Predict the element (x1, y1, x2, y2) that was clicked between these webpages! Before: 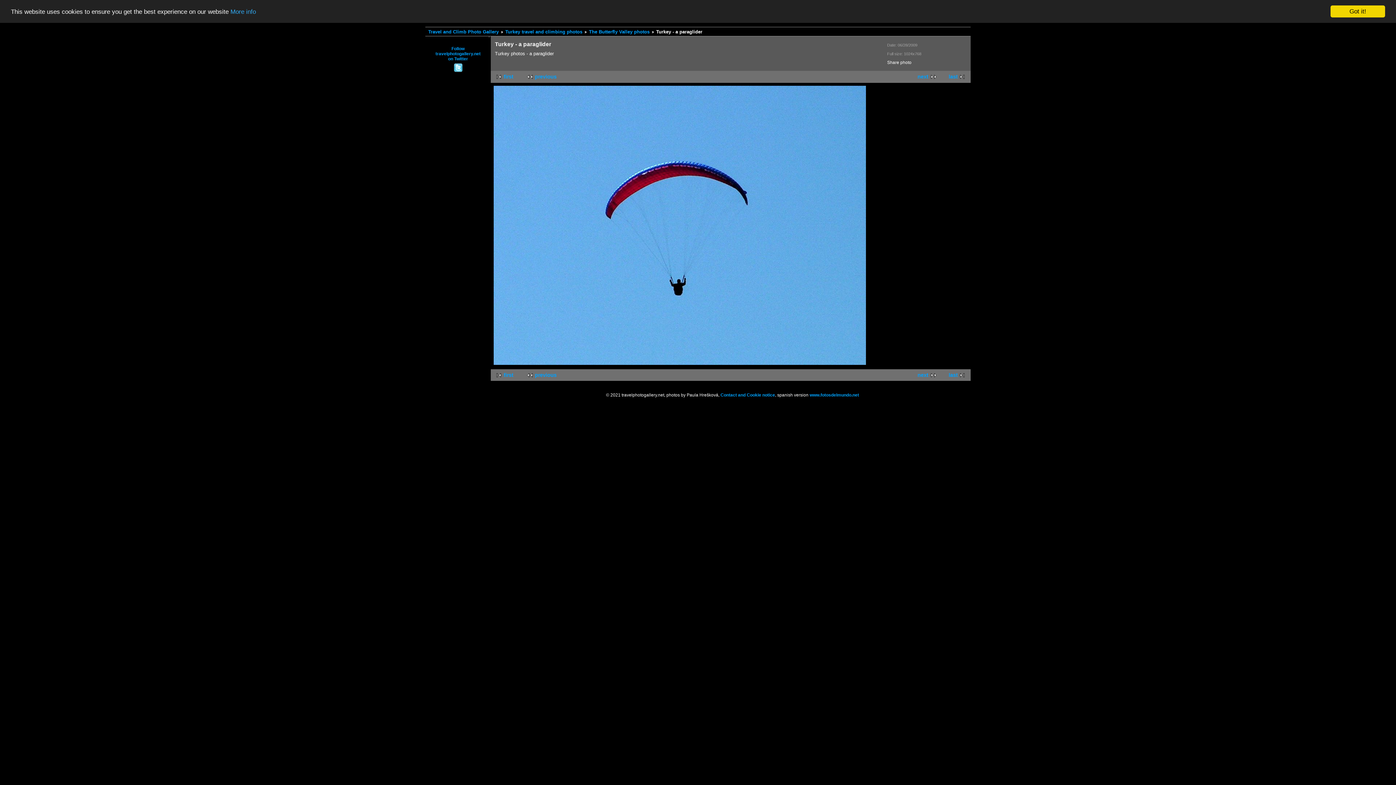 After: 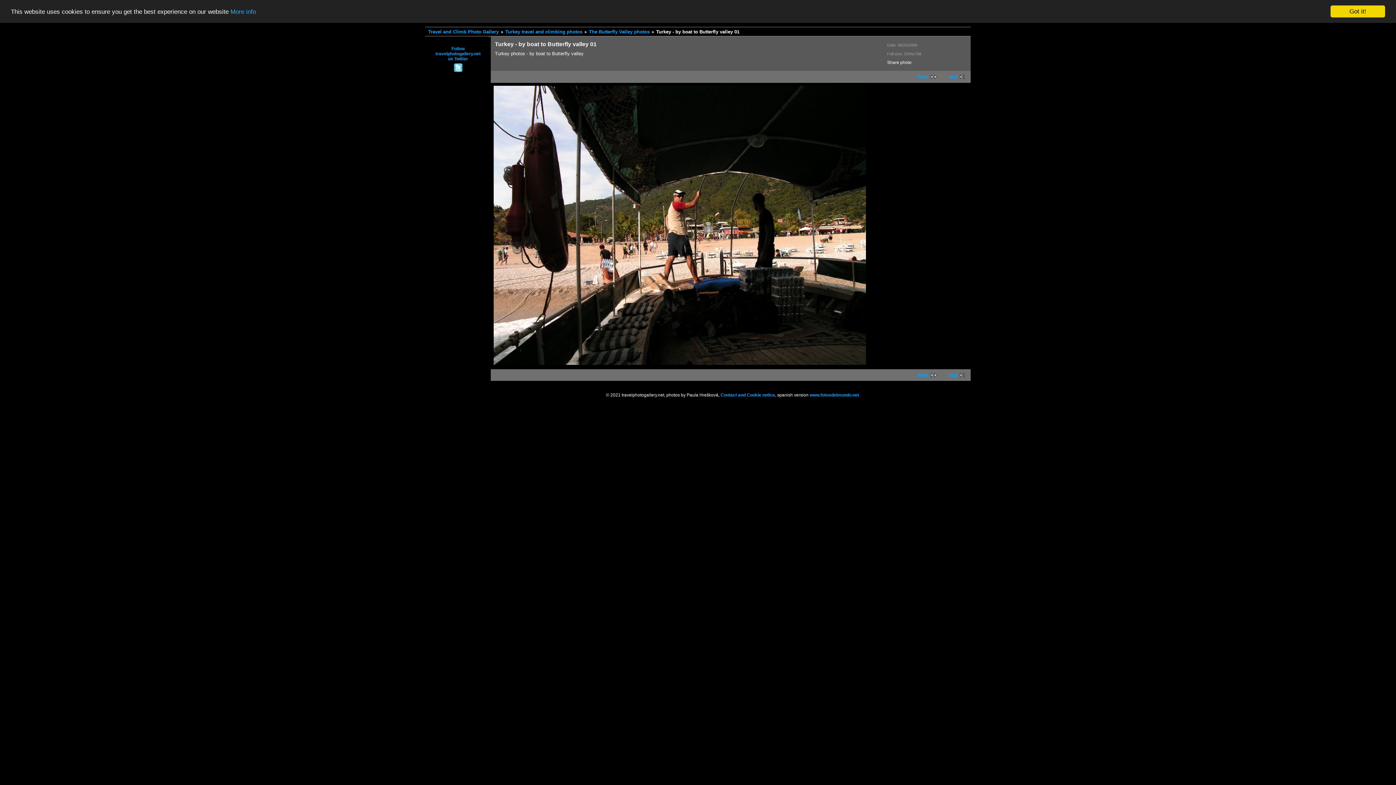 Action: bbox: (493, 372, 513, 378) label: first